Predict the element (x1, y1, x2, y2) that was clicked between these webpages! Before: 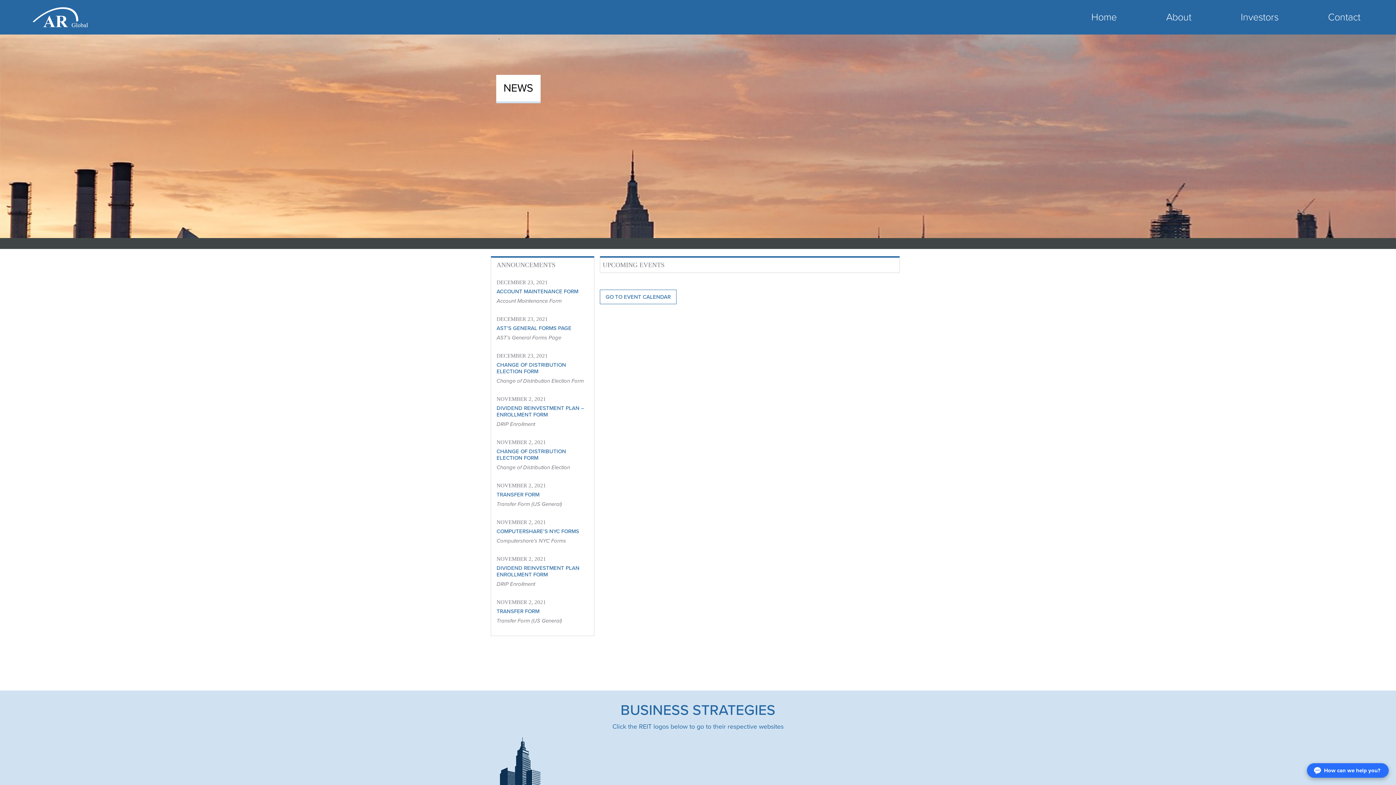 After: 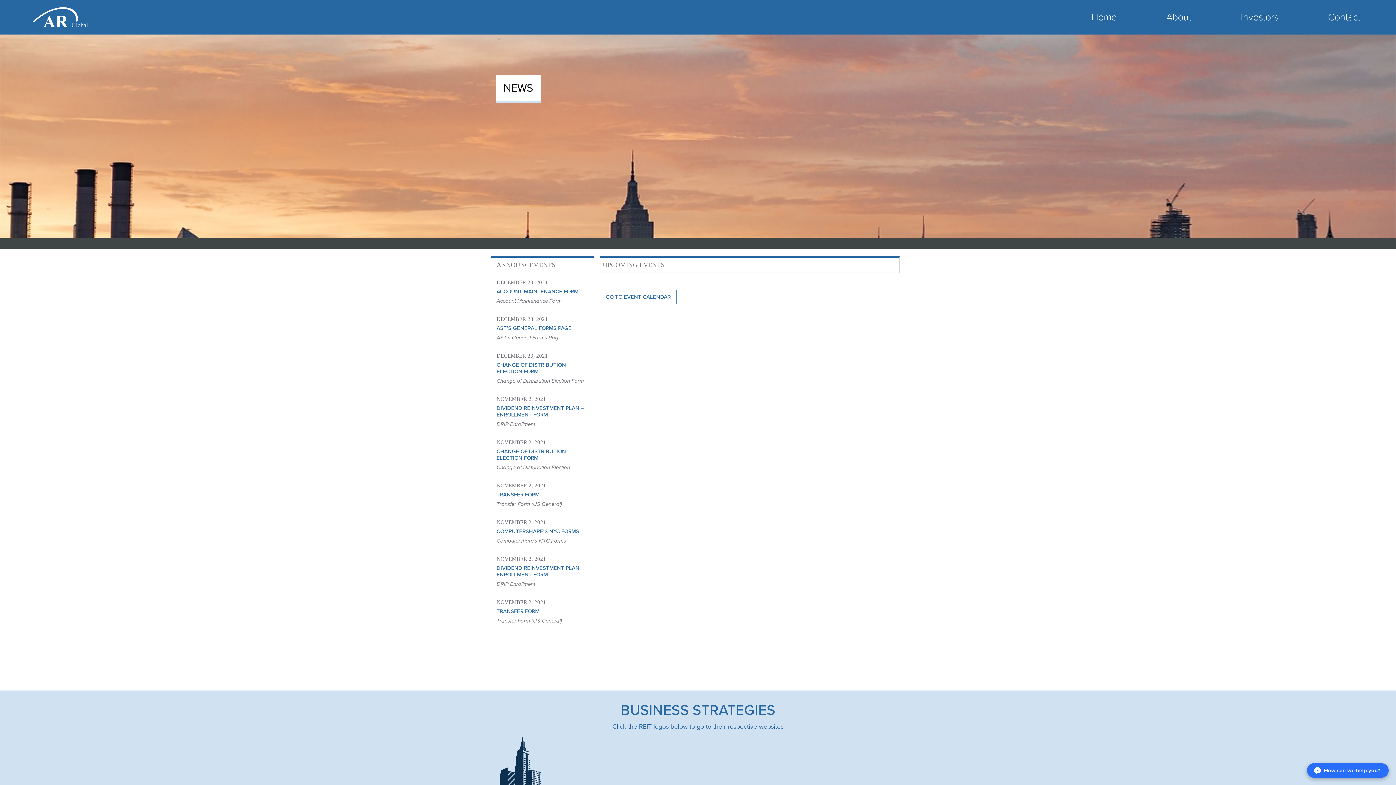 Action: bbox: (496, 377, 584, 384) label: Change of Distribution Election Form